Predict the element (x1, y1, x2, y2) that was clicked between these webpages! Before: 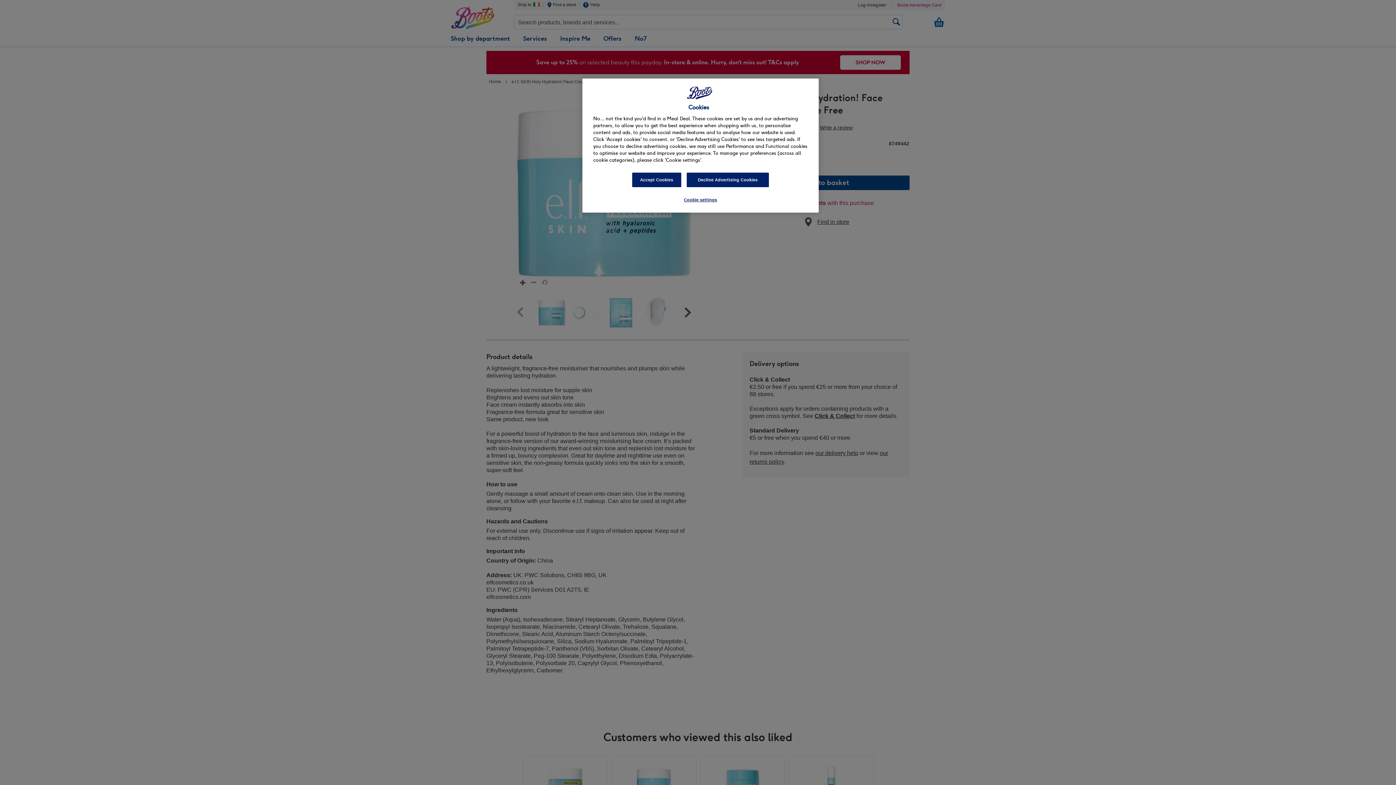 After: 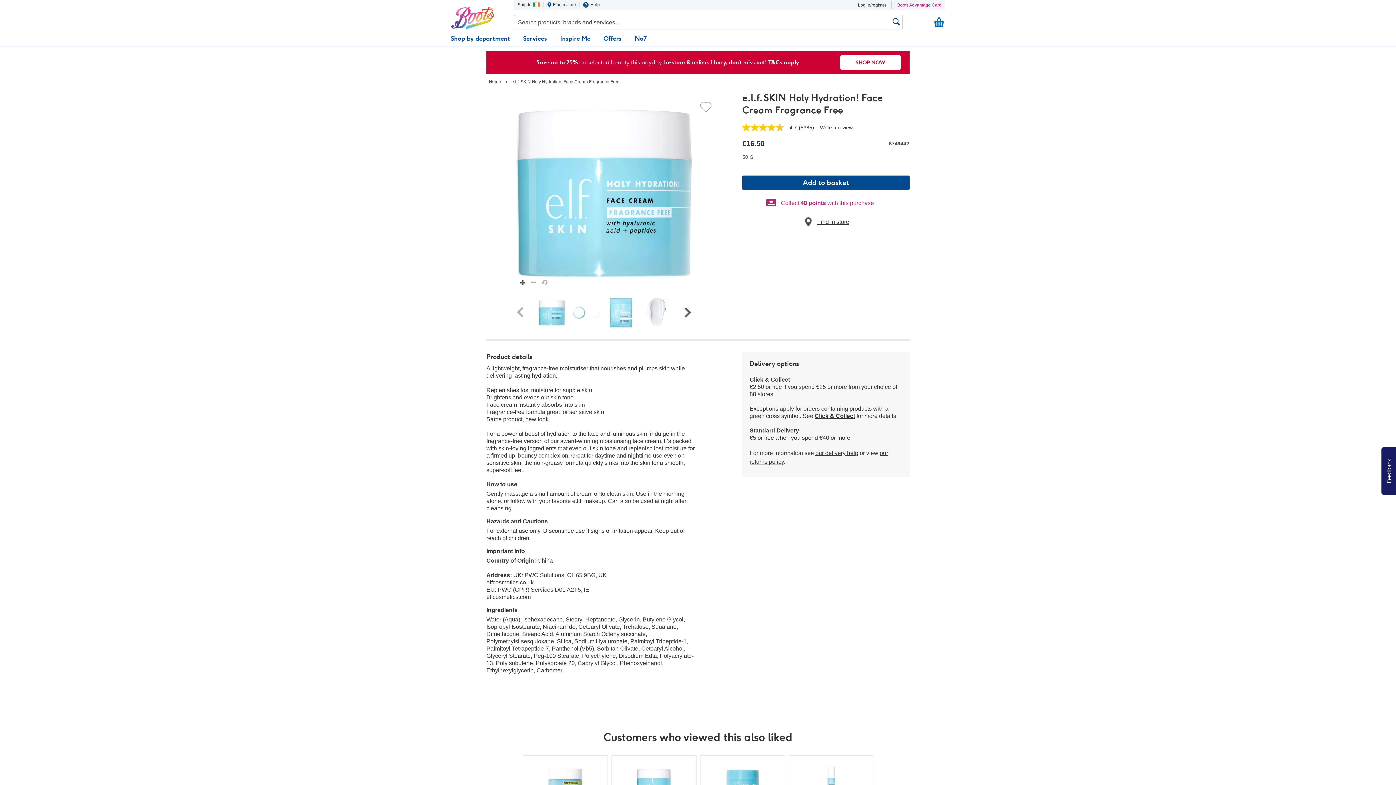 Action: label: Decline Advertising Cookies bbox: (686, 172, 769, 187)